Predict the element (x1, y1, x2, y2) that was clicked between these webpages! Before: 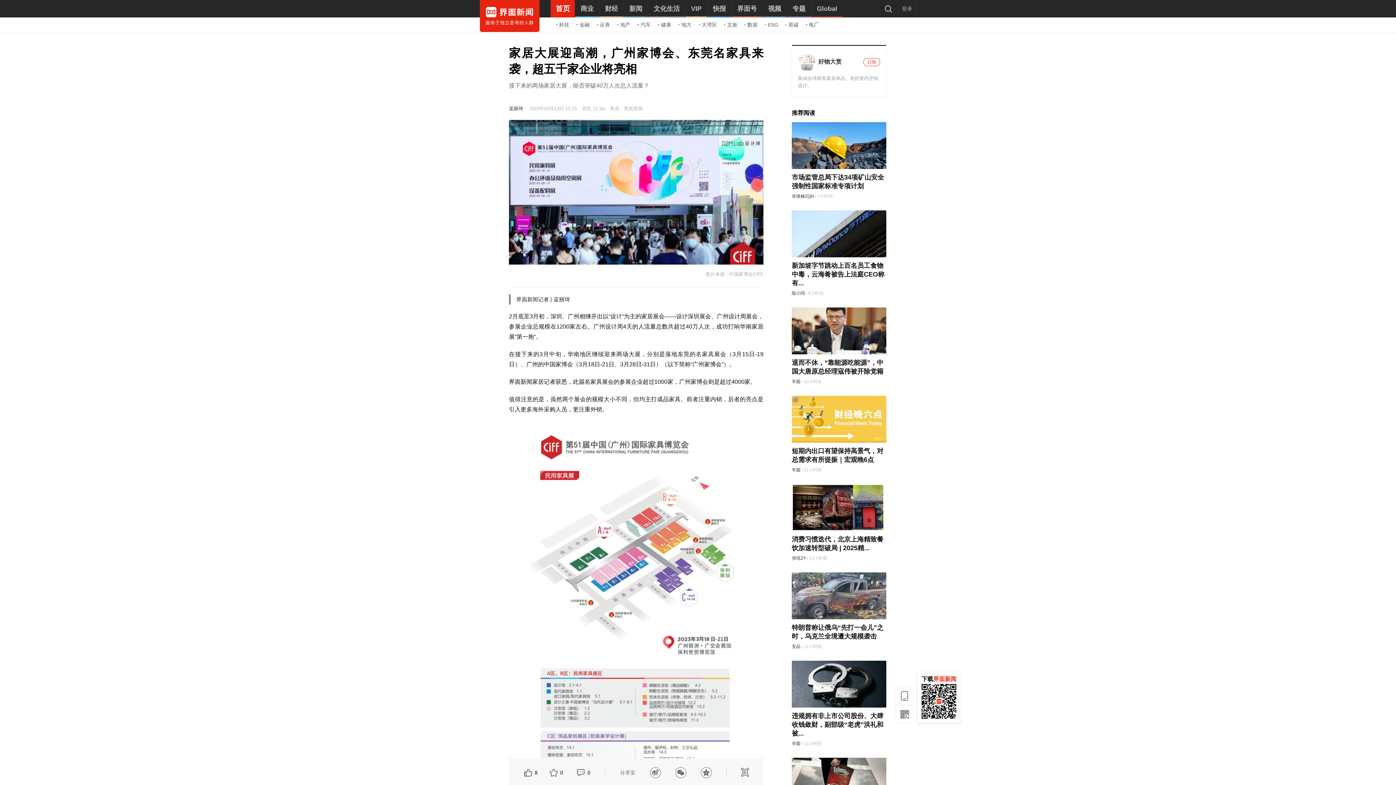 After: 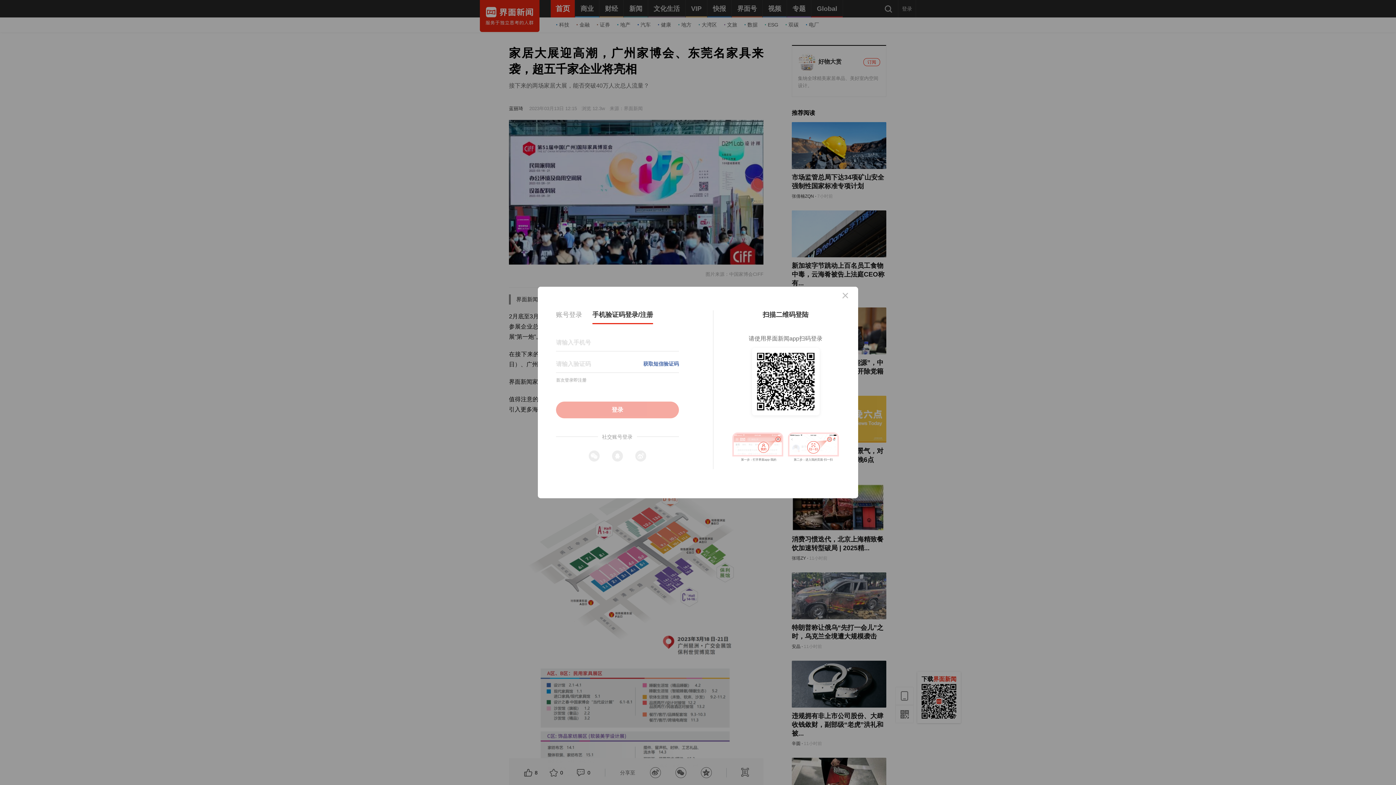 Action: bbox: (863, 58, 880, 66) label: 订阅